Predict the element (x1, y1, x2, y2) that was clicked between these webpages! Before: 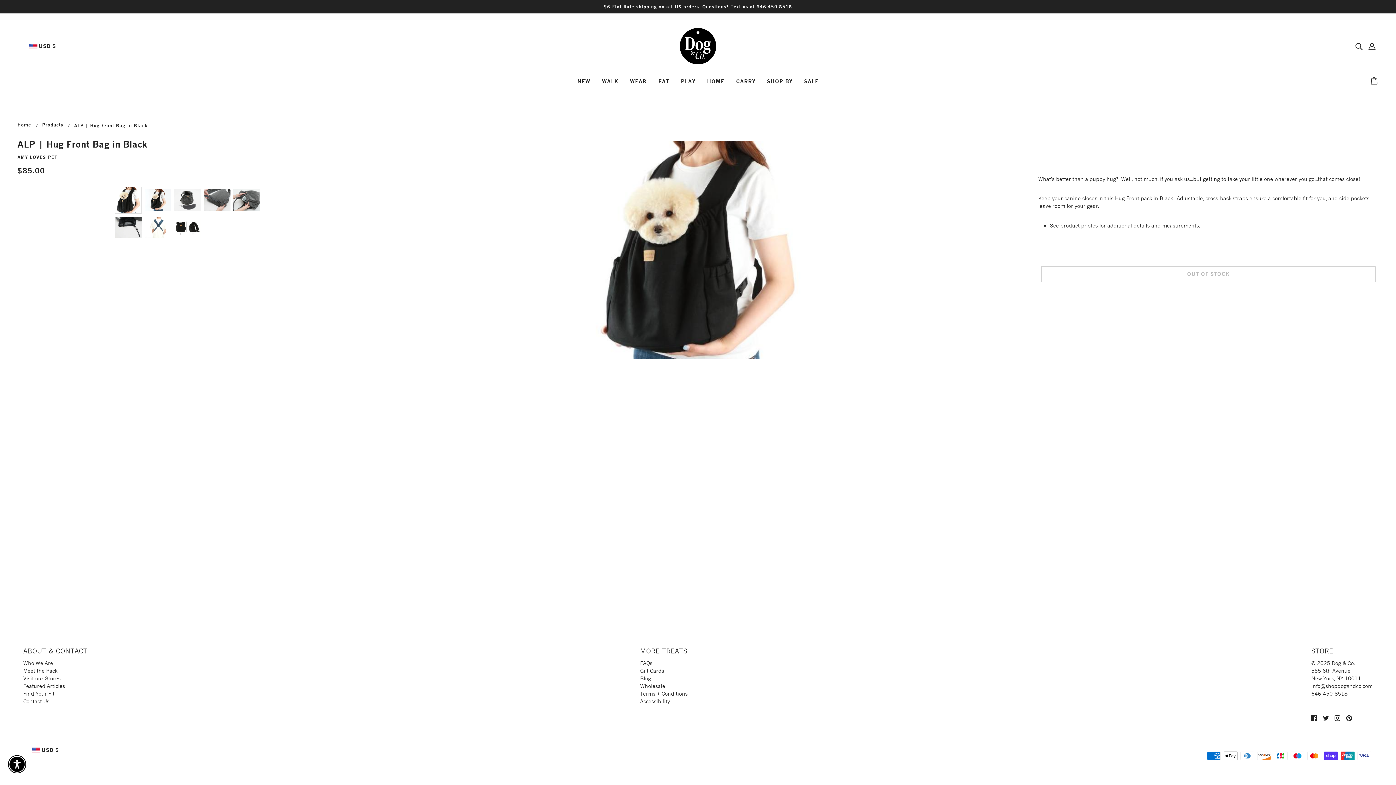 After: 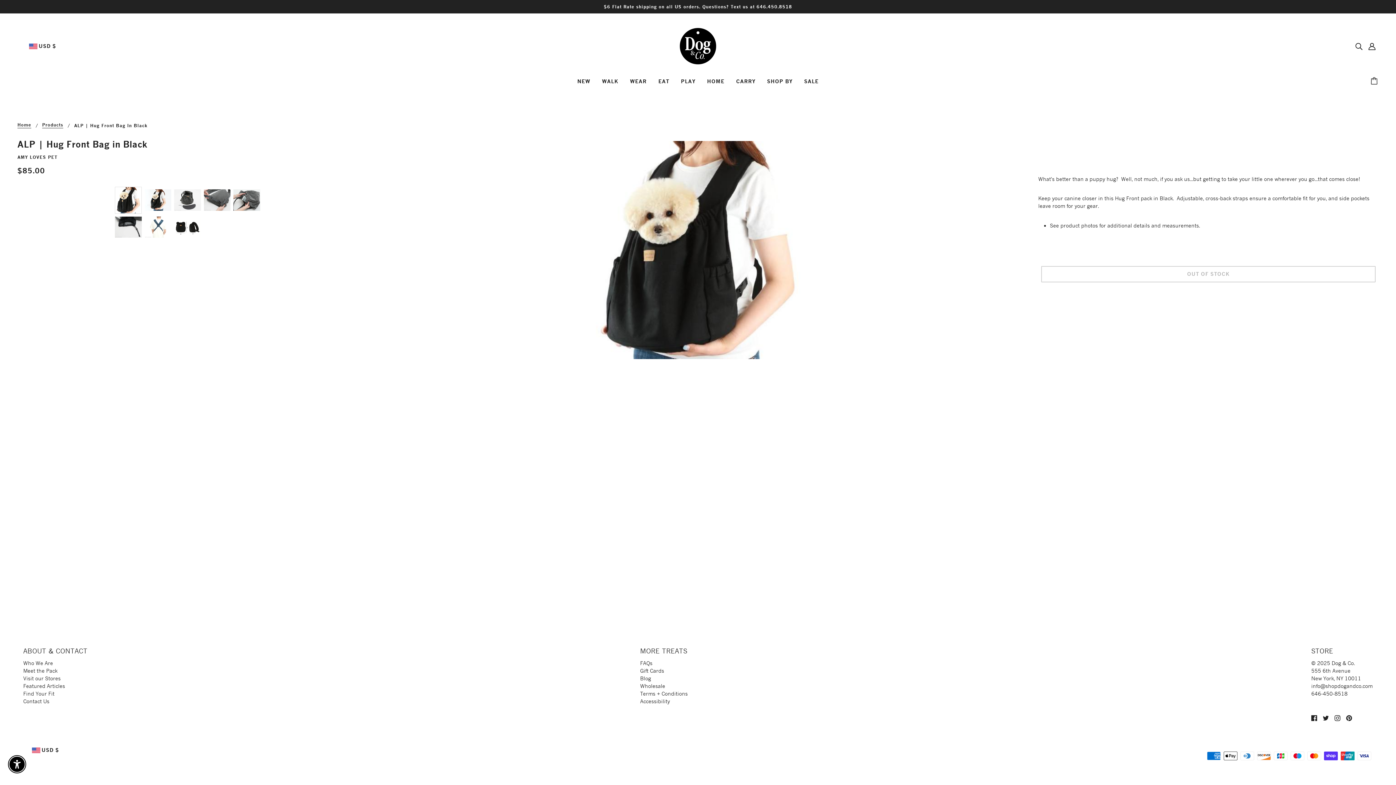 Action: bbox: (1331, 711, 1343, 724) label: instagram